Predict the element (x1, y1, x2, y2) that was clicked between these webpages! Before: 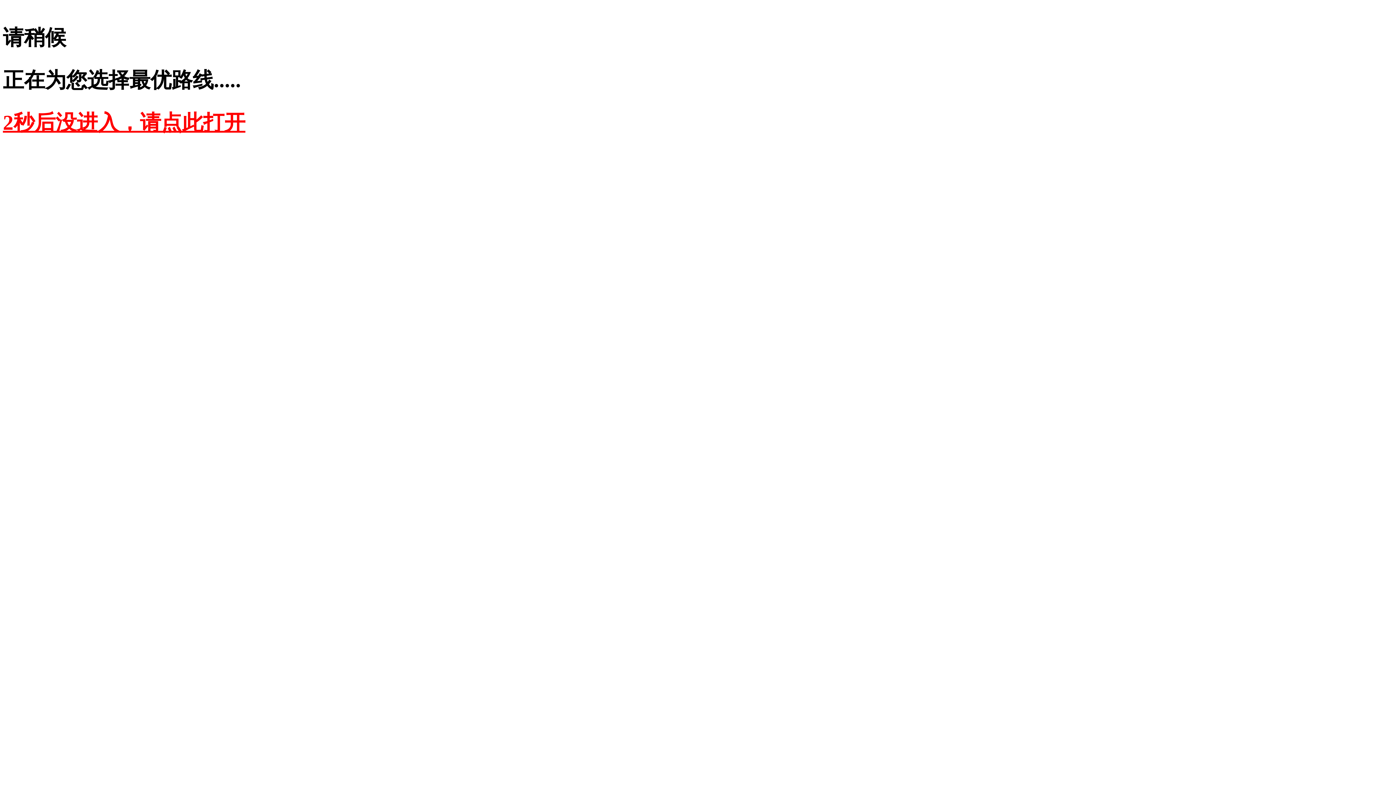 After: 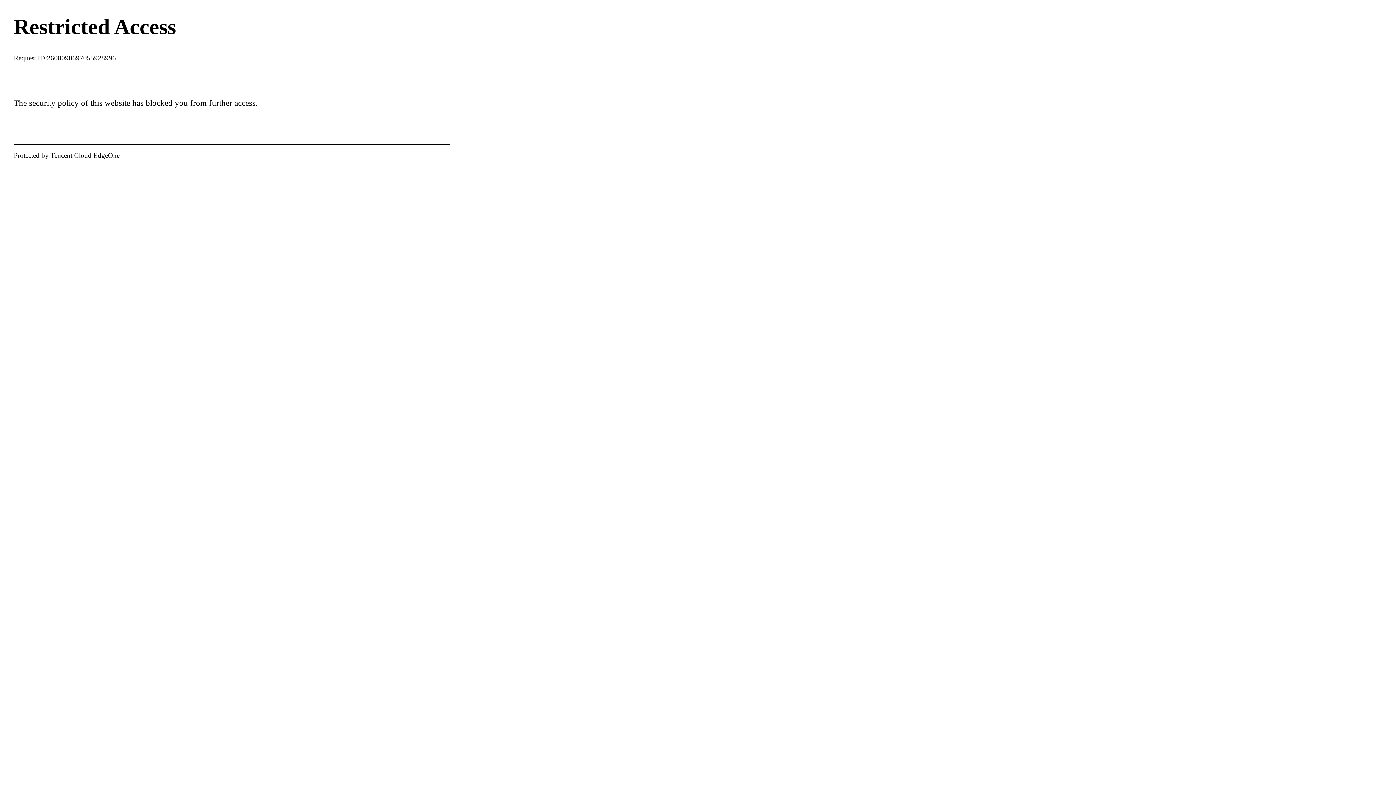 Action: bbox: (2, 110, 245, 134) label: 2秒后没进入，请点此打开